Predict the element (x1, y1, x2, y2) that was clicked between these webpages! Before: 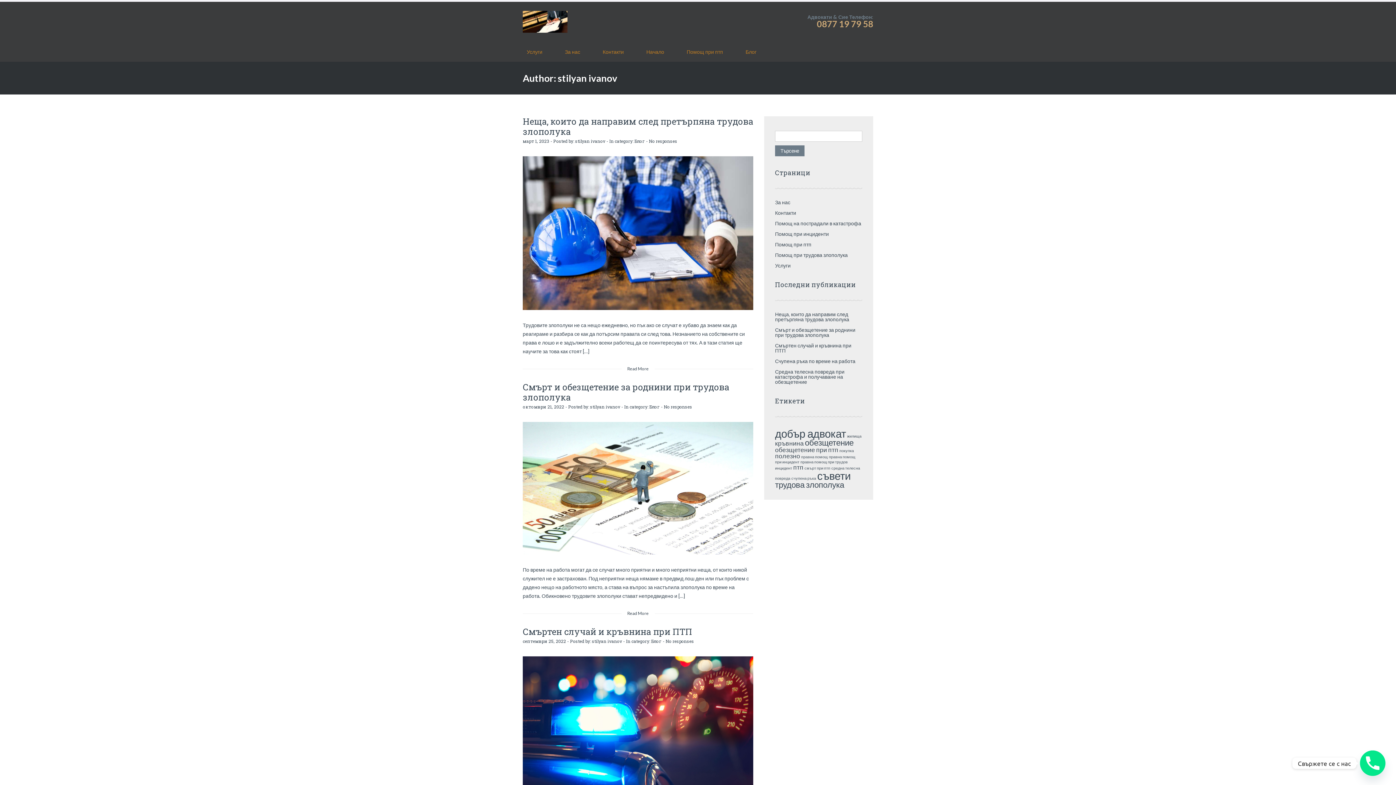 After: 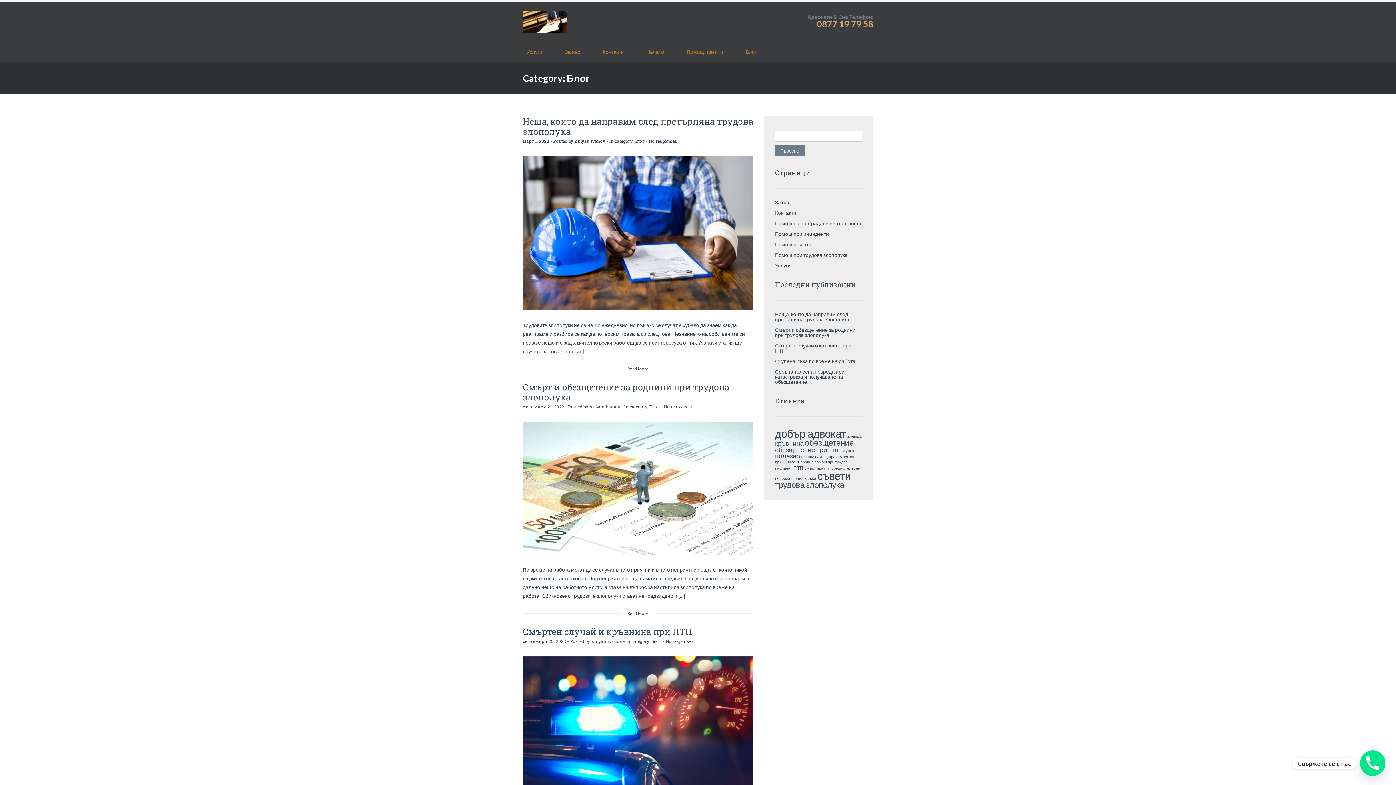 Action: label: Блог bbox: (649, 403, 660, 409)